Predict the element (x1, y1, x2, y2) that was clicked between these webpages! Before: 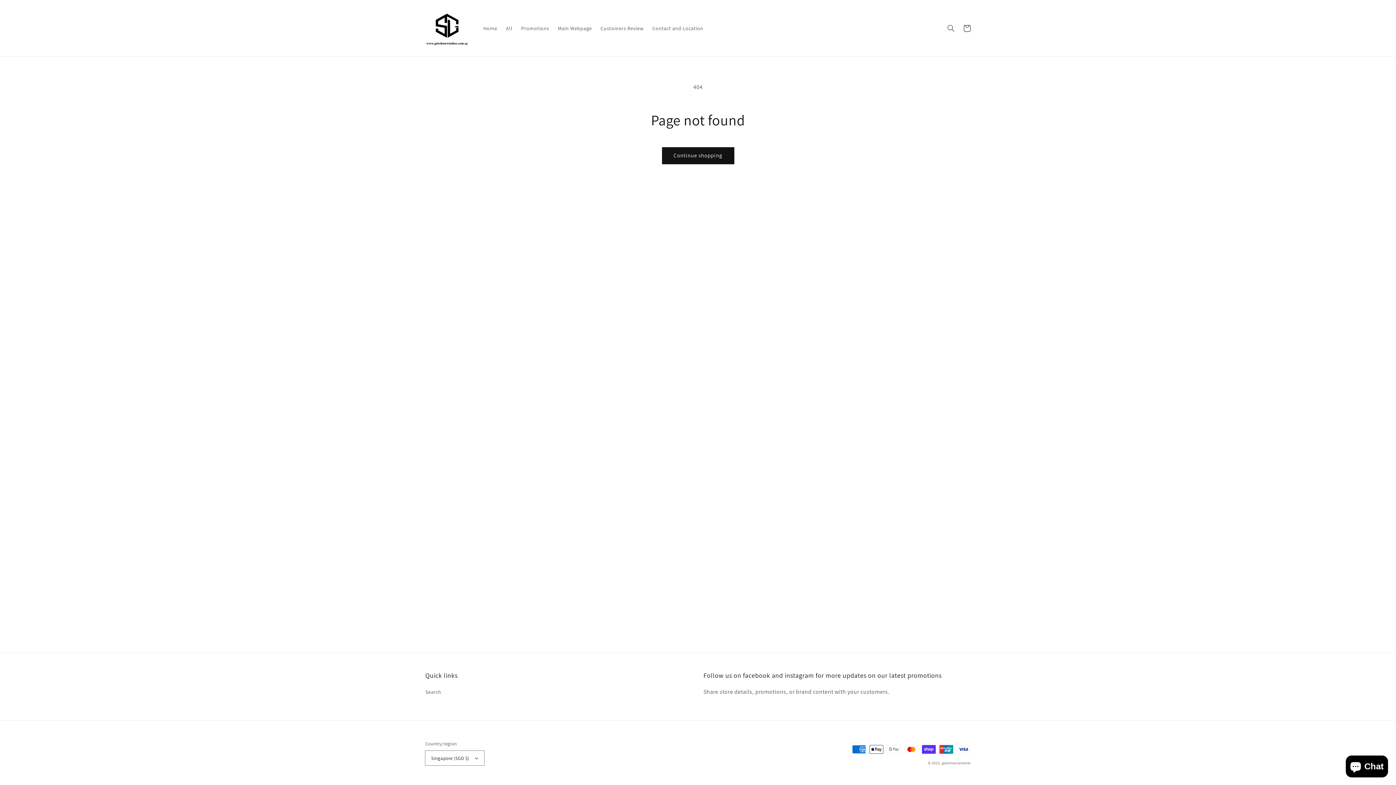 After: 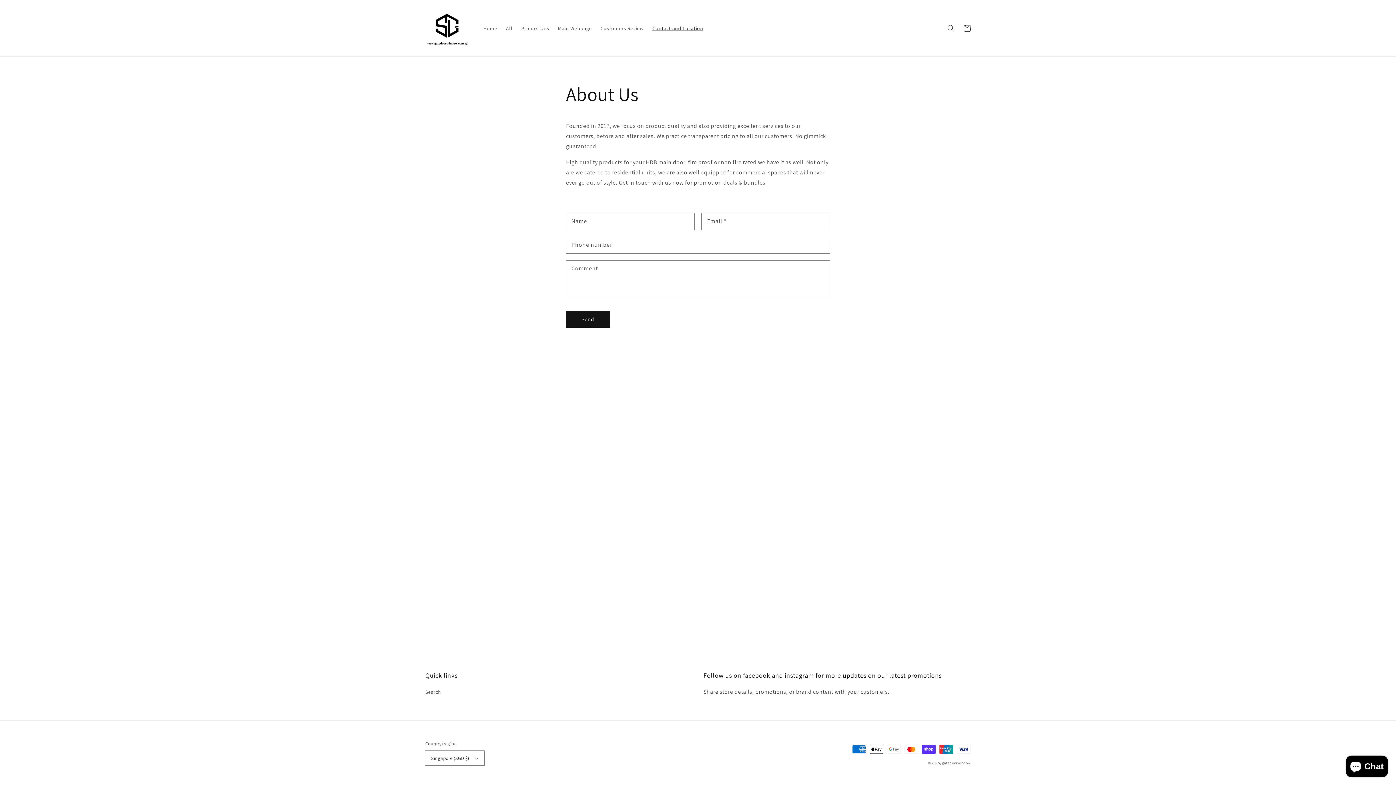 Action: label: Contact and Location bbox: (648, 20, 707, 35)